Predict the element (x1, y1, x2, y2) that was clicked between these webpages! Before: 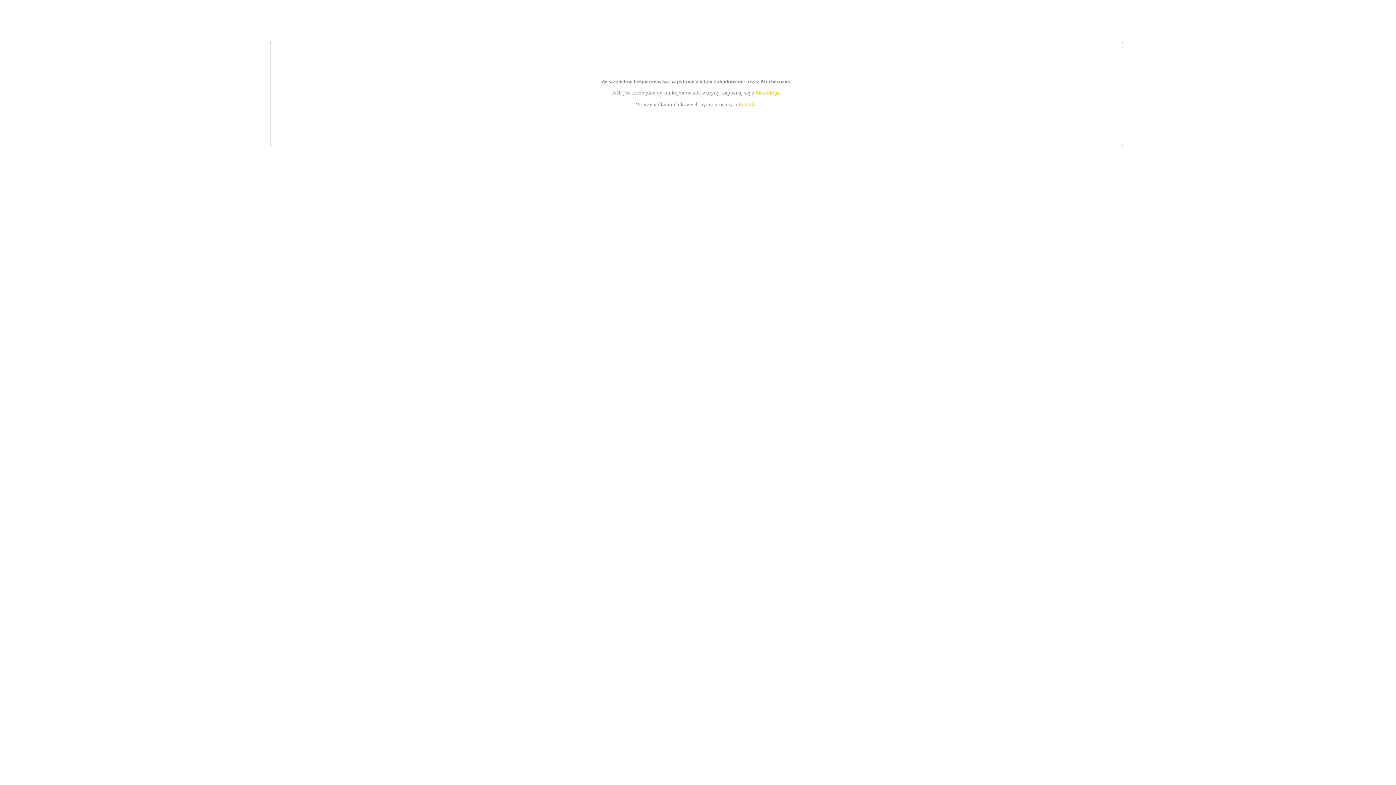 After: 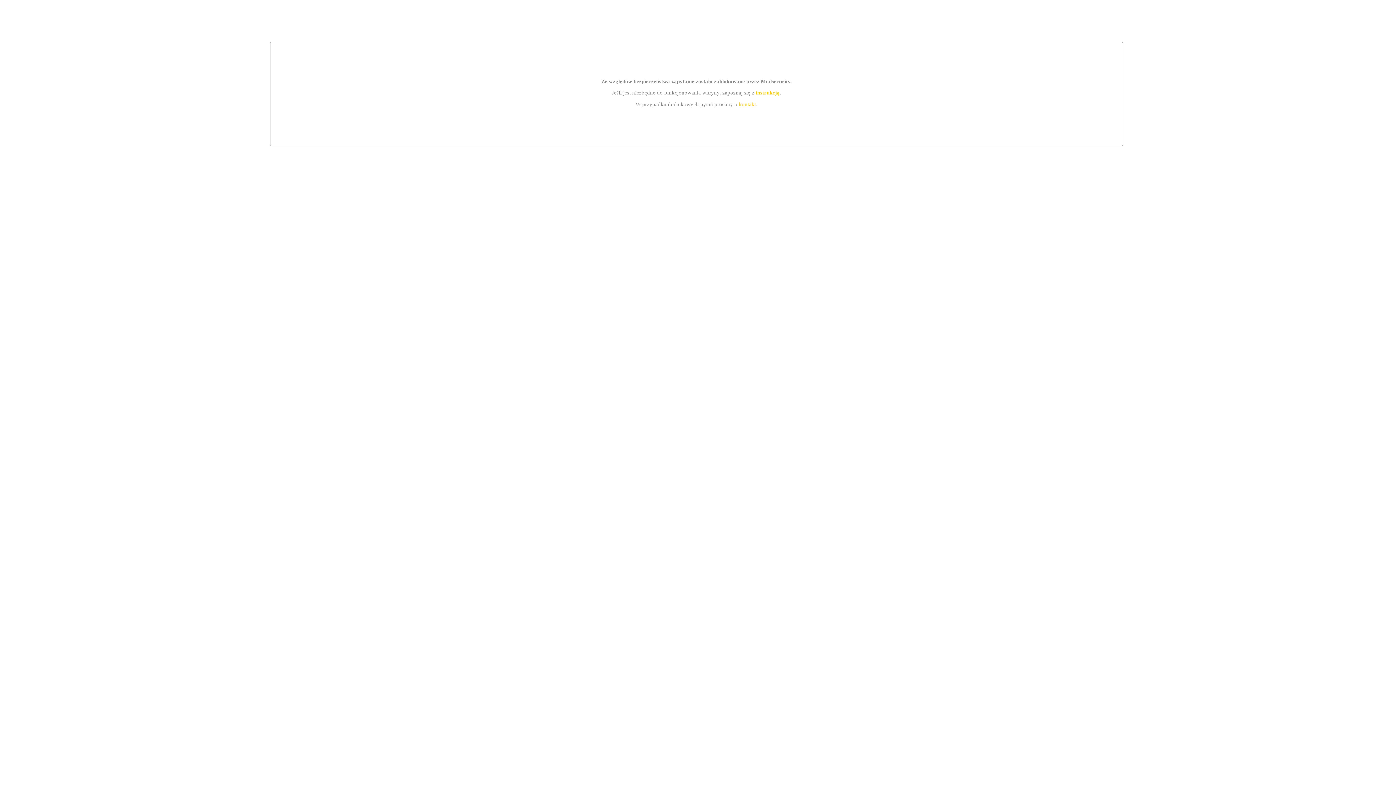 Action: bbox: (739, 101, 756, 107) label: kontakt